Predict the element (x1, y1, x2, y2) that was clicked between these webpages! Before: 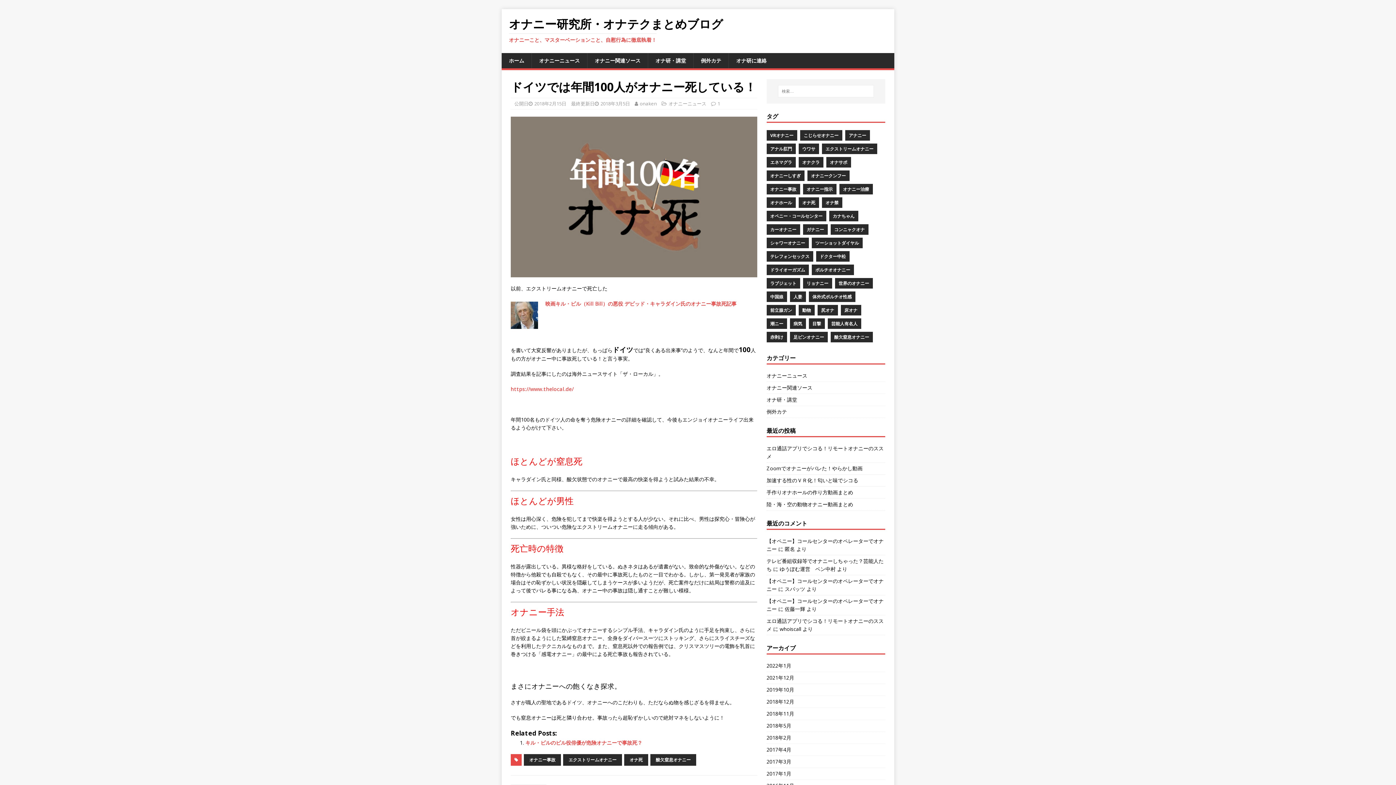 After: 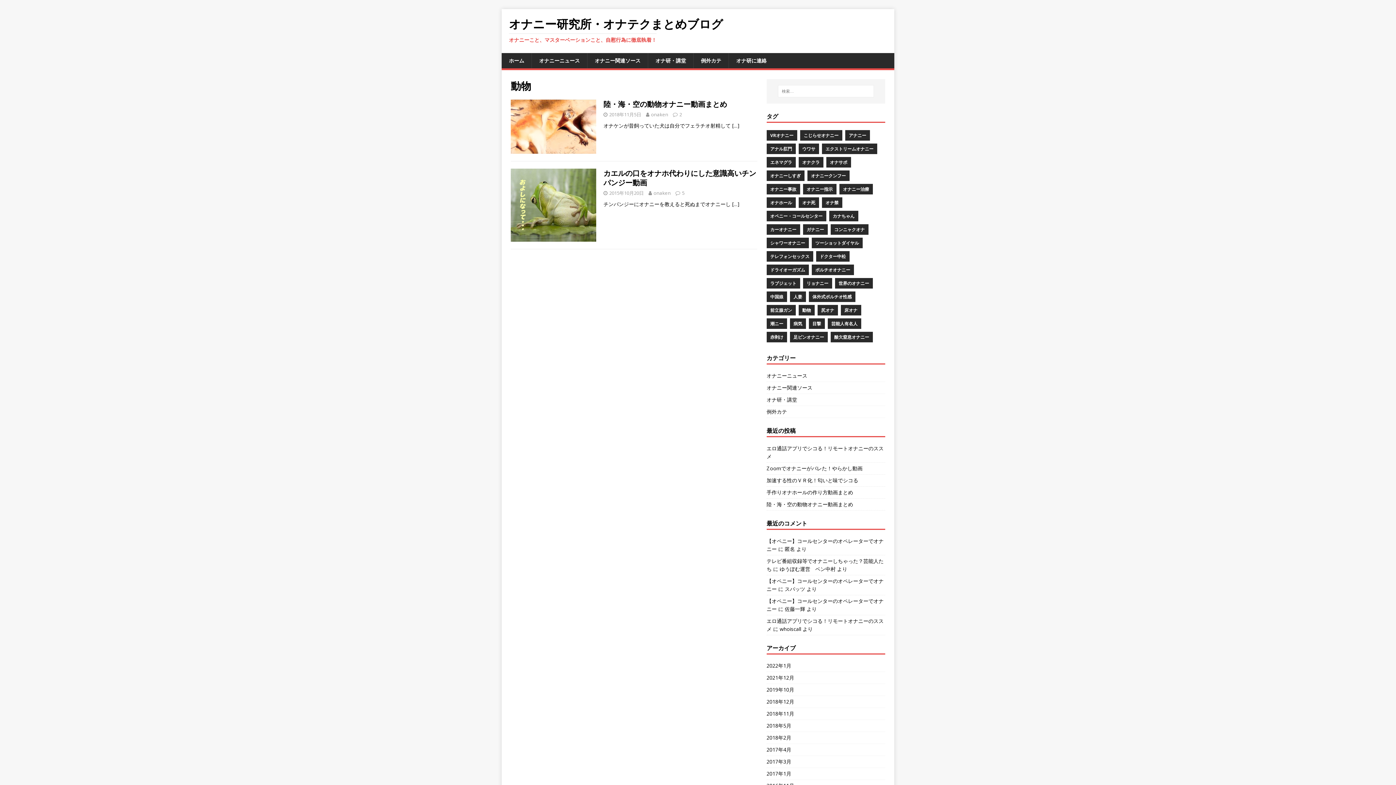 Action: bbox: (798, 304, 814, 315) label: 動物